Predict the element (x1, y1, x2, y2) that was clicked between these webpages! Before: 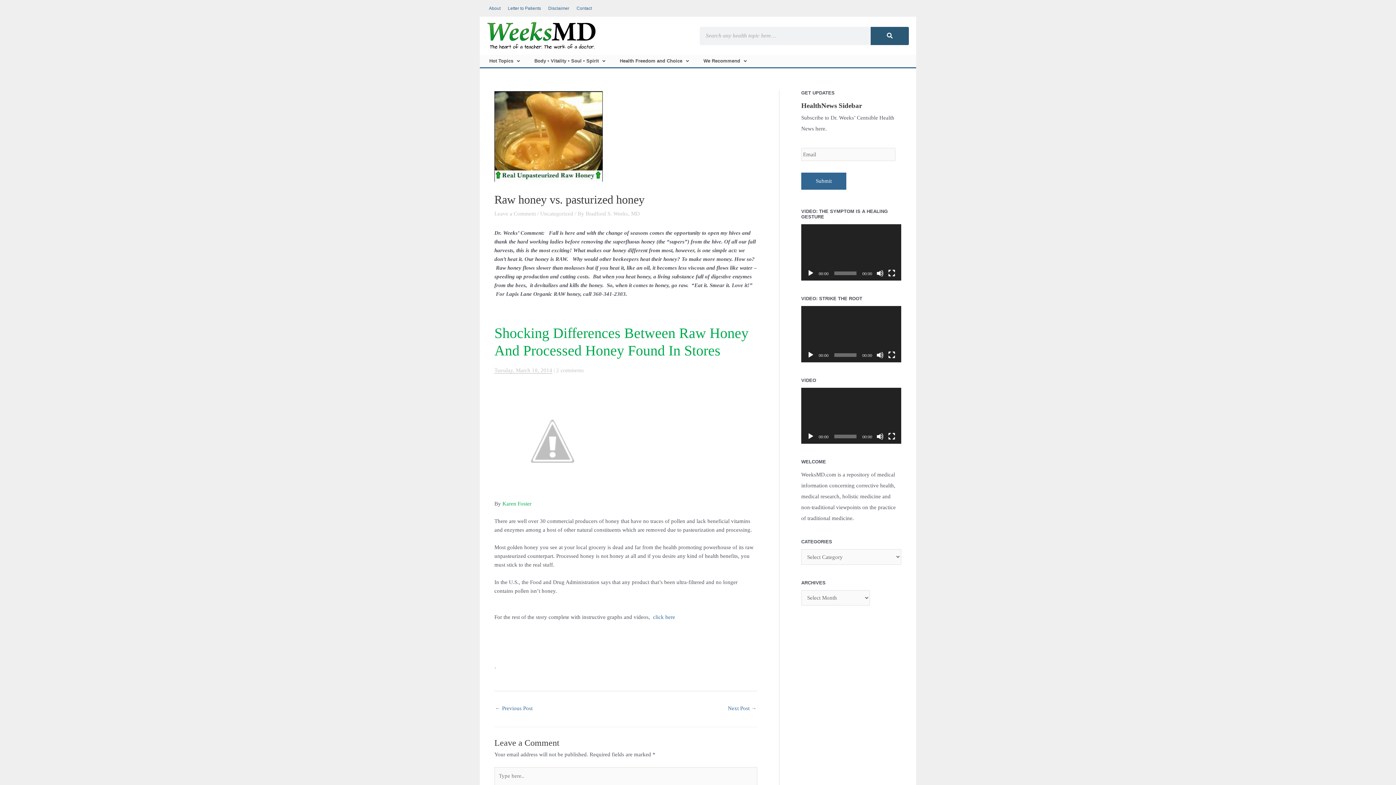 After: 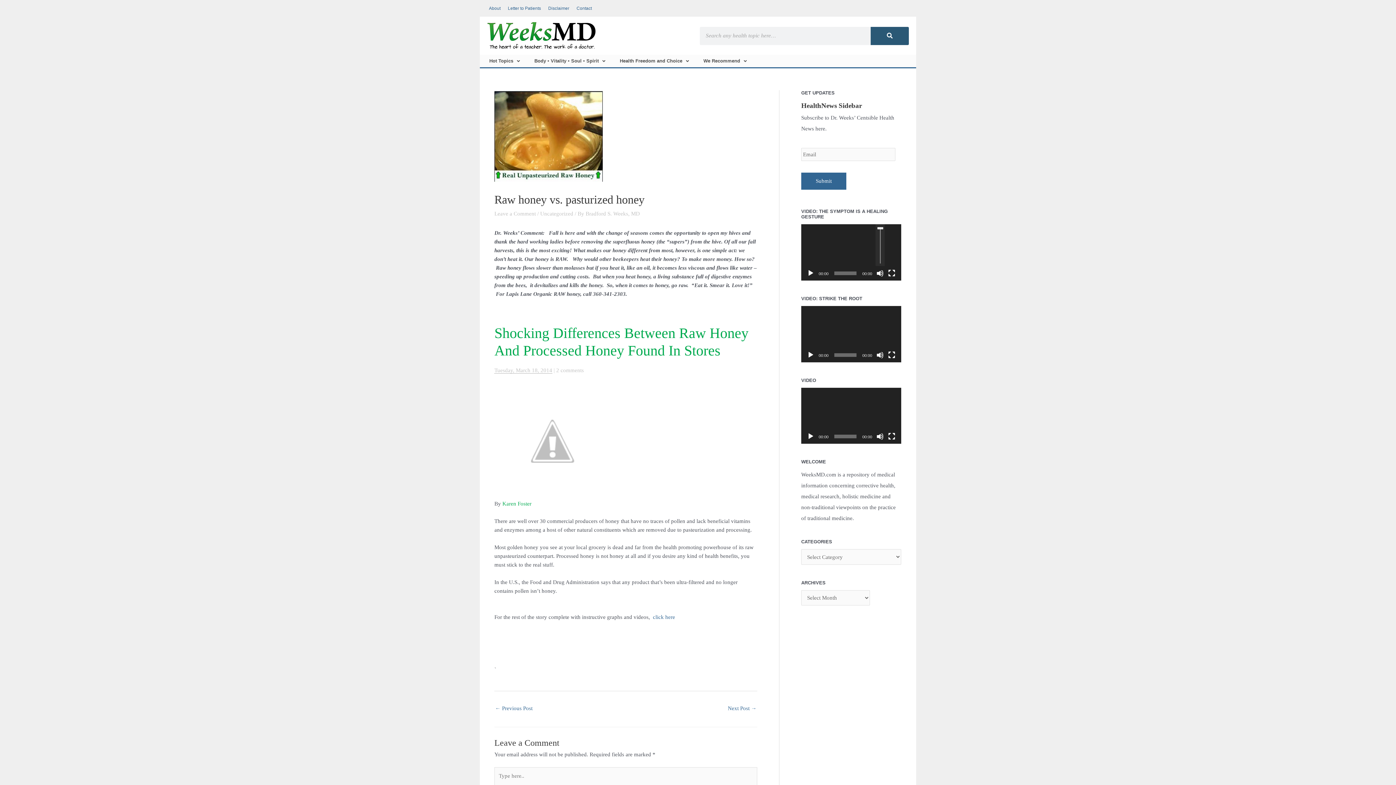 Action: bbox: (876, 269, 884, 277) label: Mute